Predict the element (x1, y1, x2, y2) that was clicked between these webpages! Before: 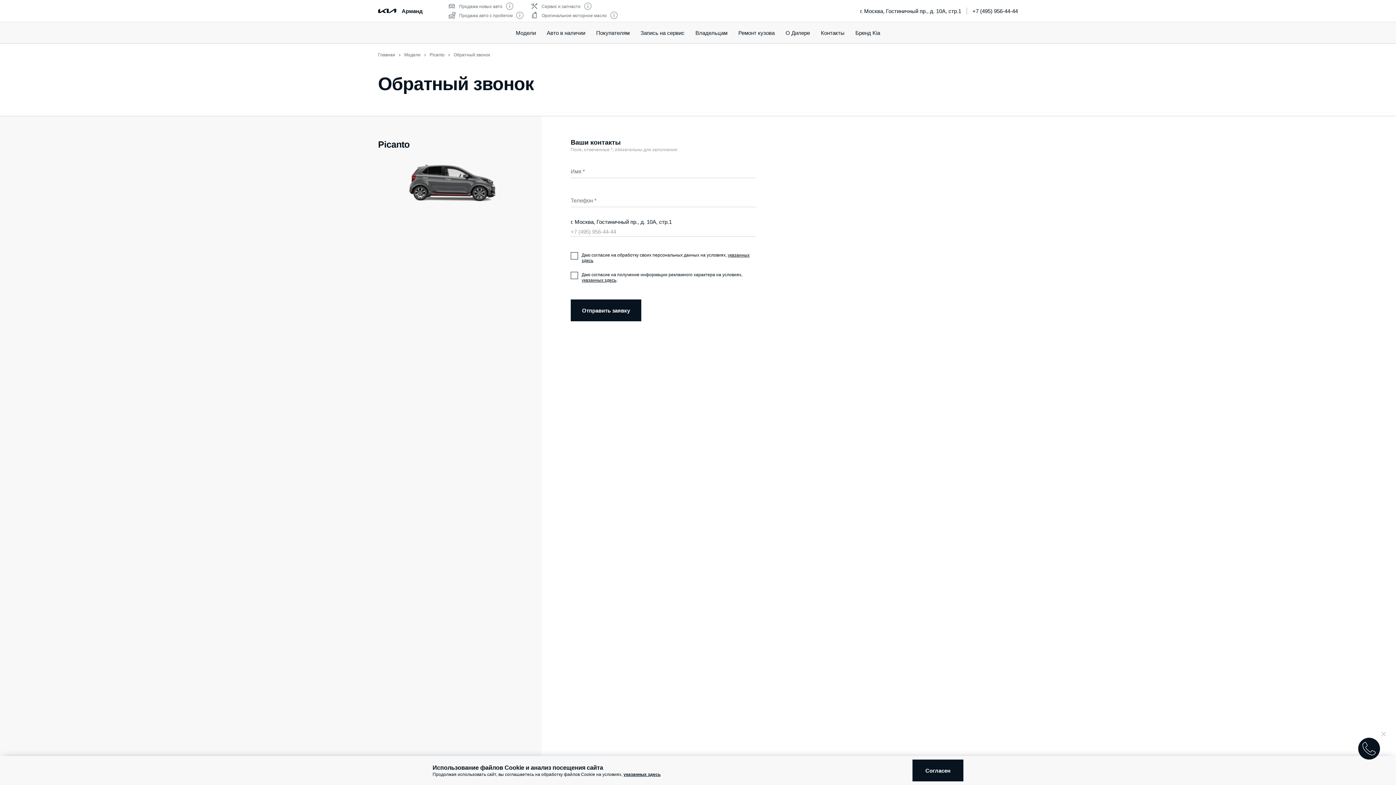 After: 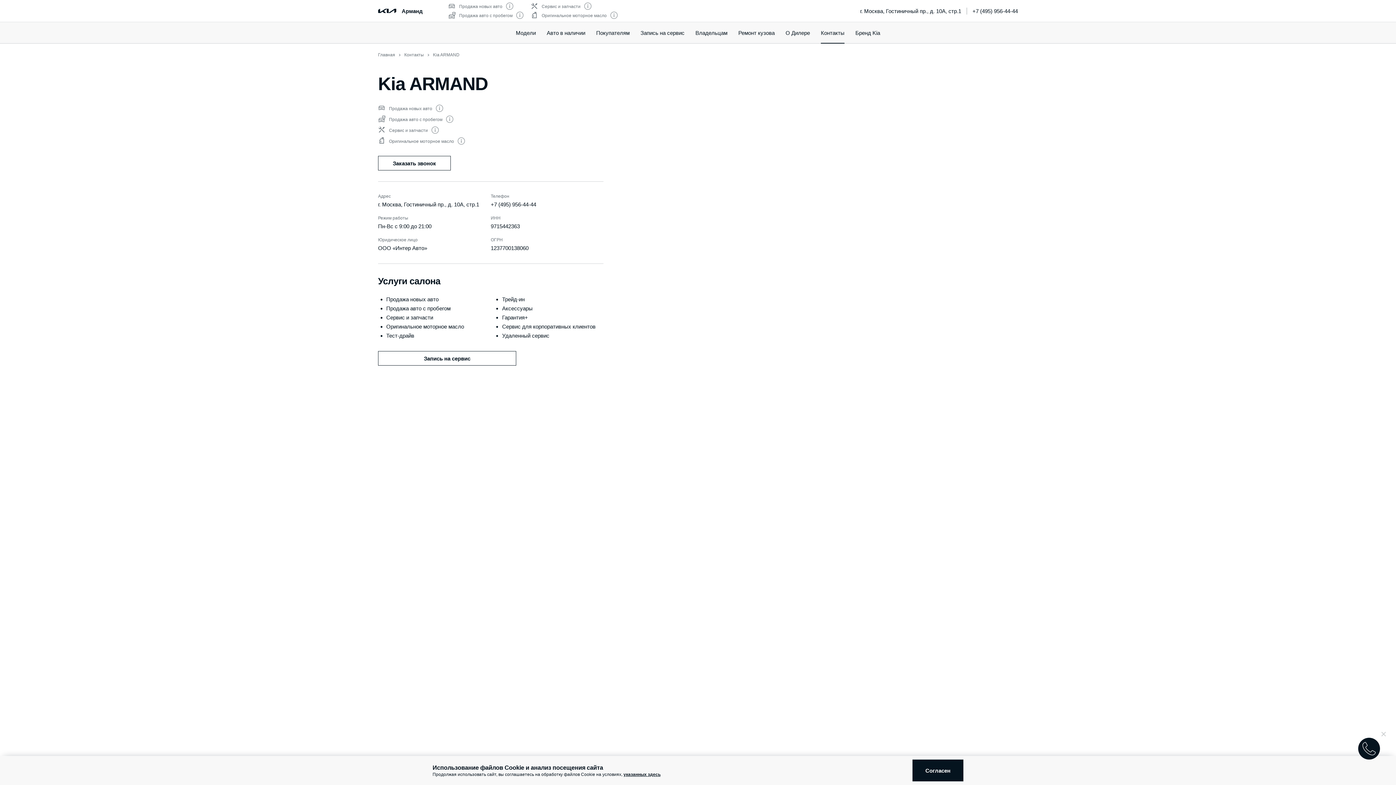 Action: bbox: (821, 21, 844, 43) label: Контакты